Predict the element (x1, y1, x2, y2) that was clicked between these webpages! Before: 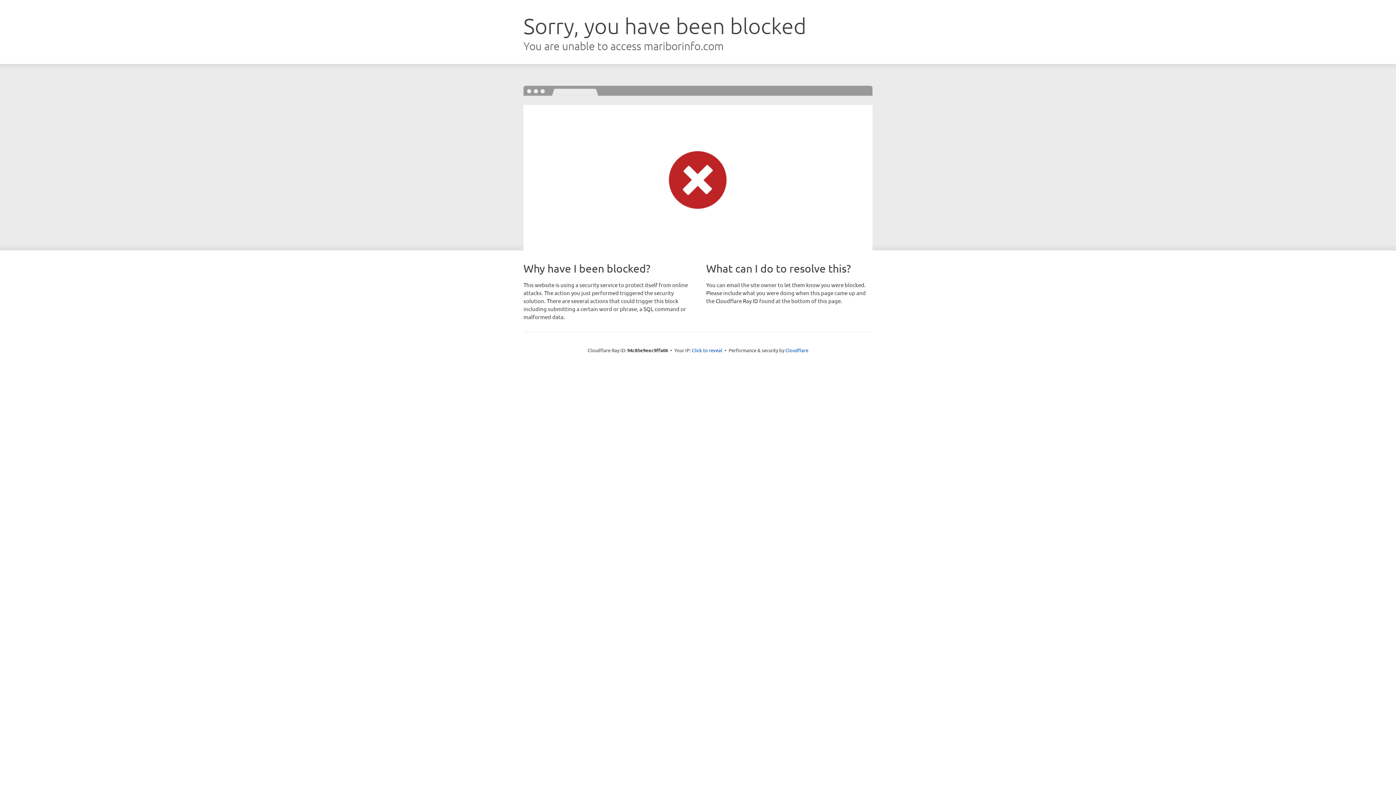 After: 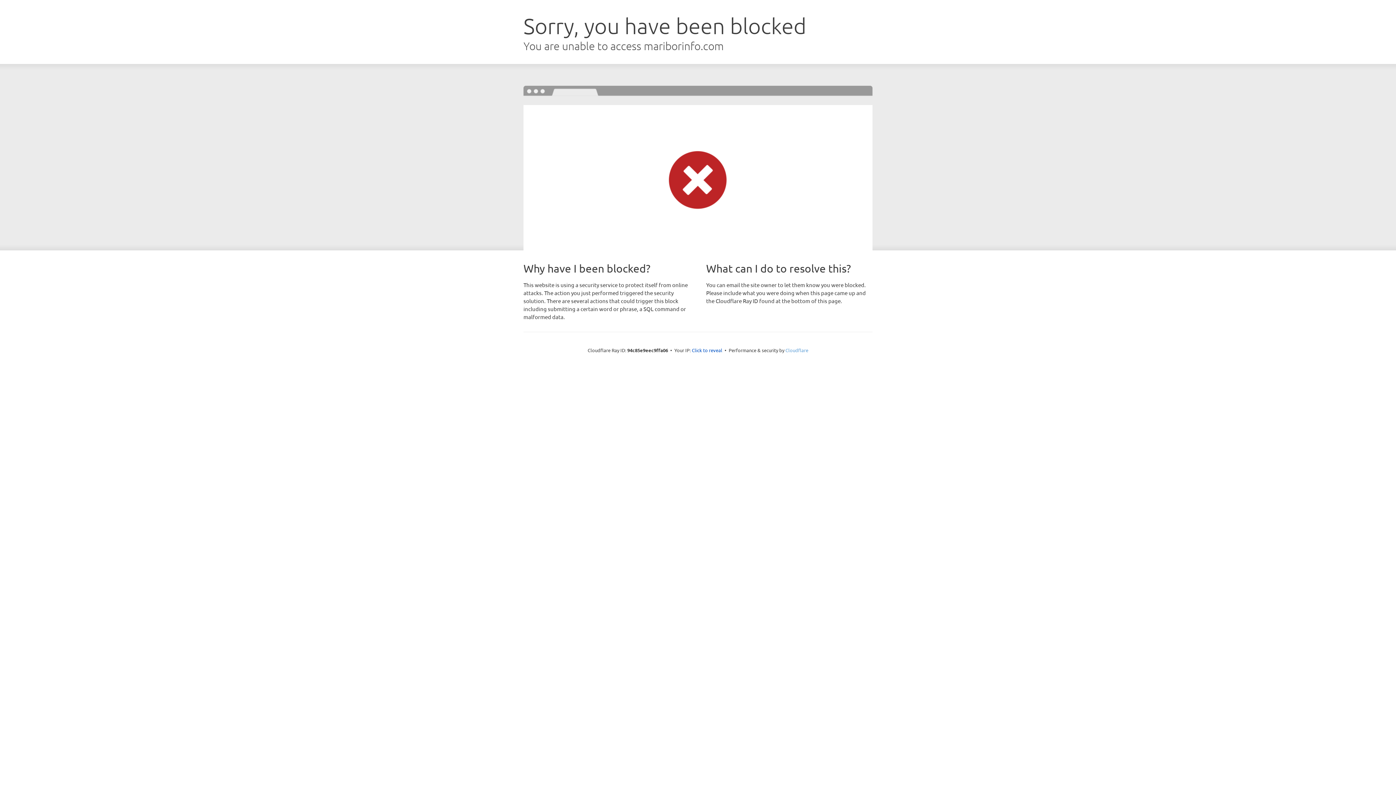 Action: bbox: (785, 347, 808, 353) label: Cloudflare